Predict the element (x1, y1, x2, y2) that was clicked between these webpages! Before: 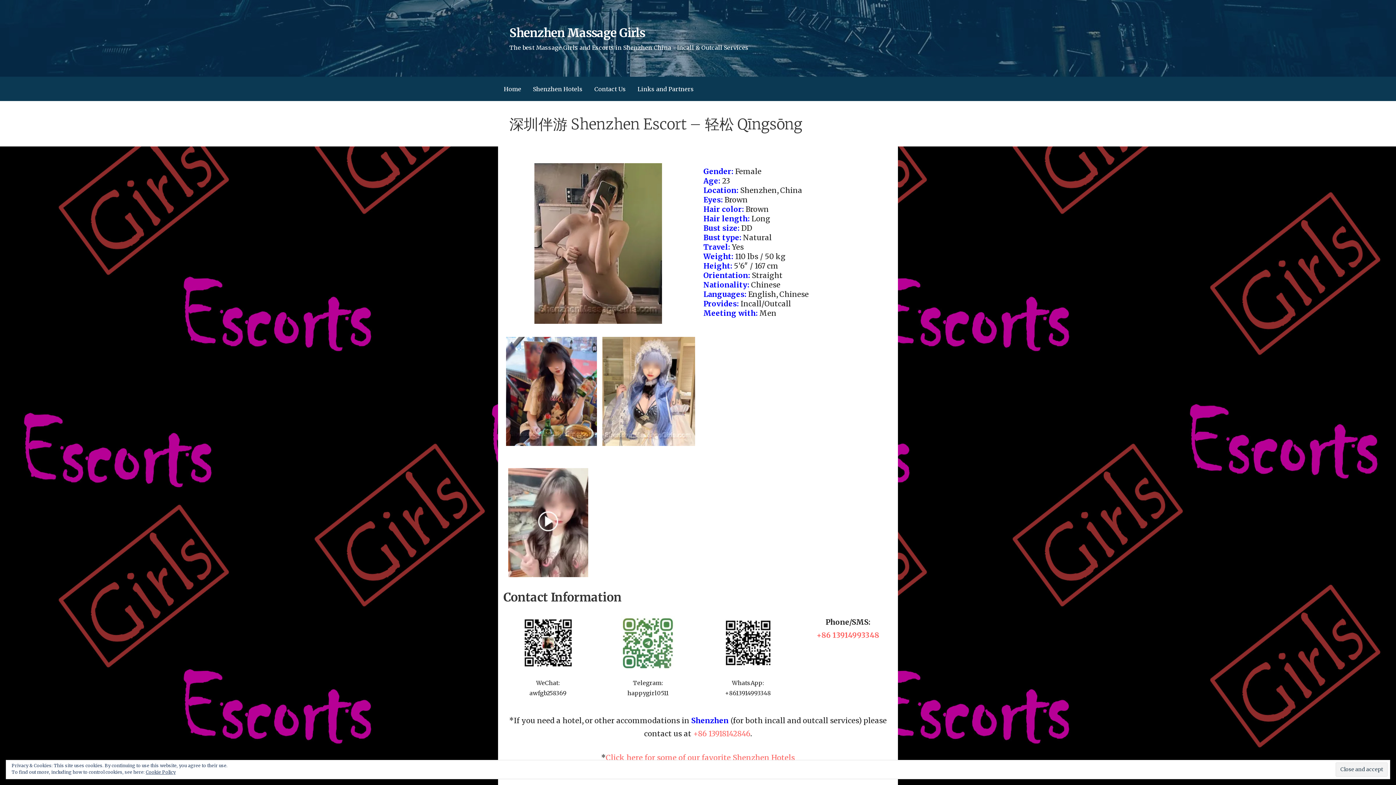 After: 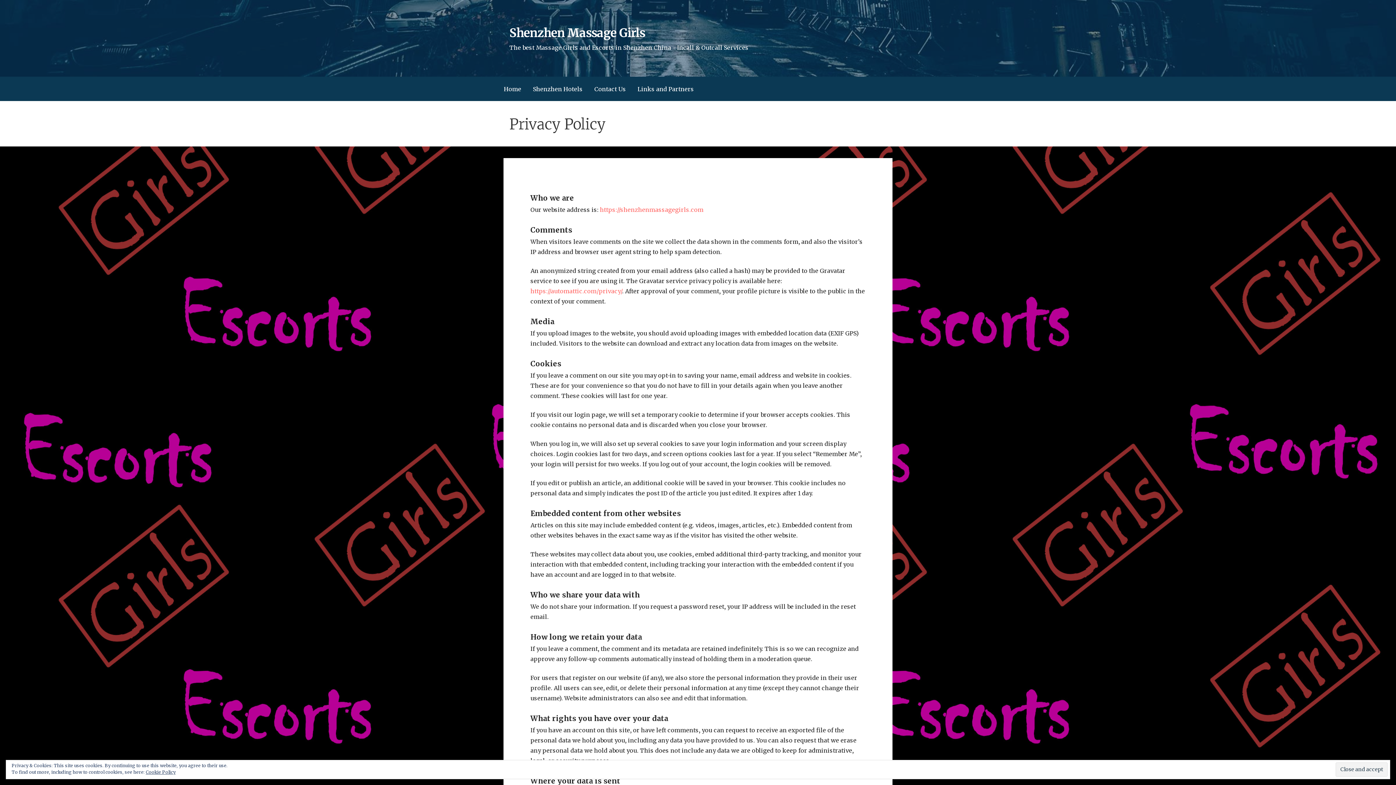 Action: label: Cookie Policy bbox: (145, 769, 175, 775)